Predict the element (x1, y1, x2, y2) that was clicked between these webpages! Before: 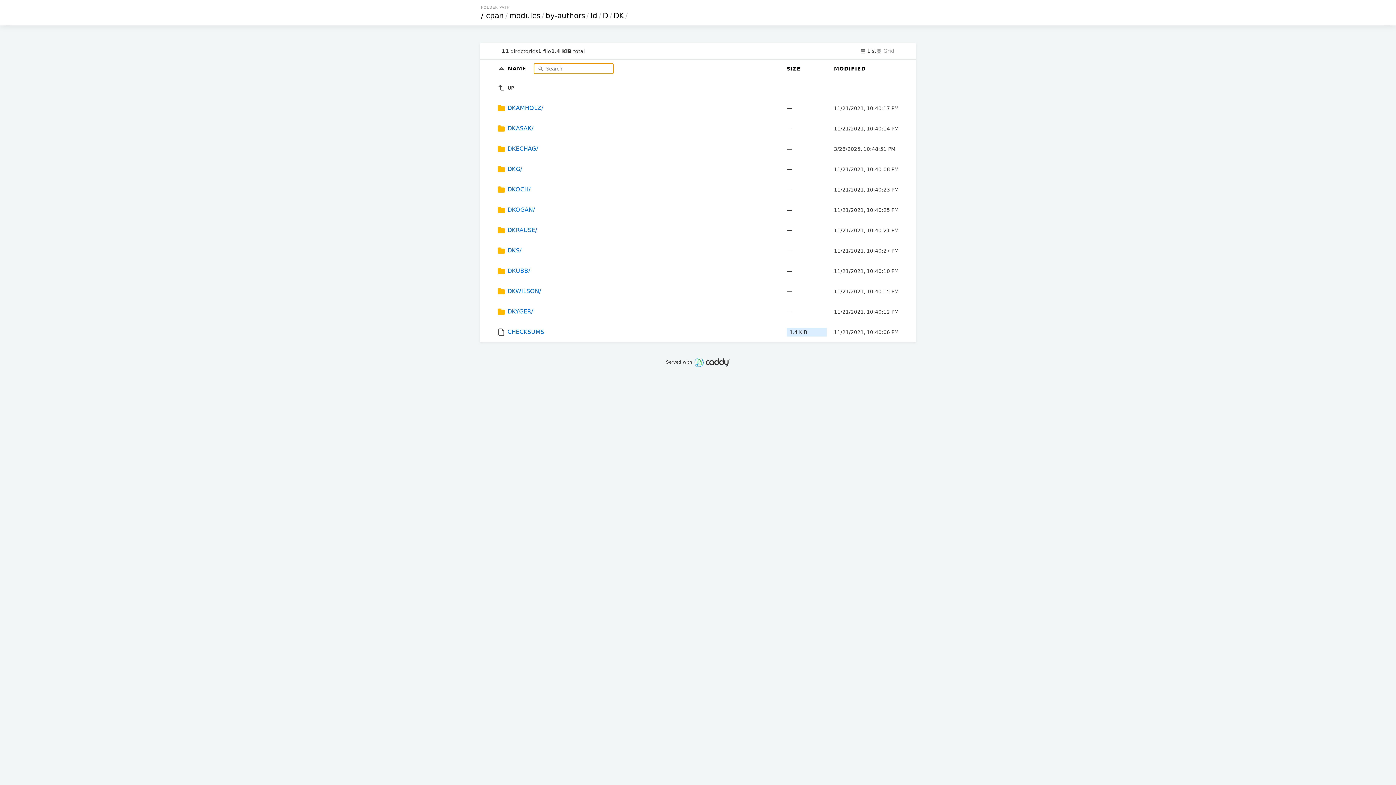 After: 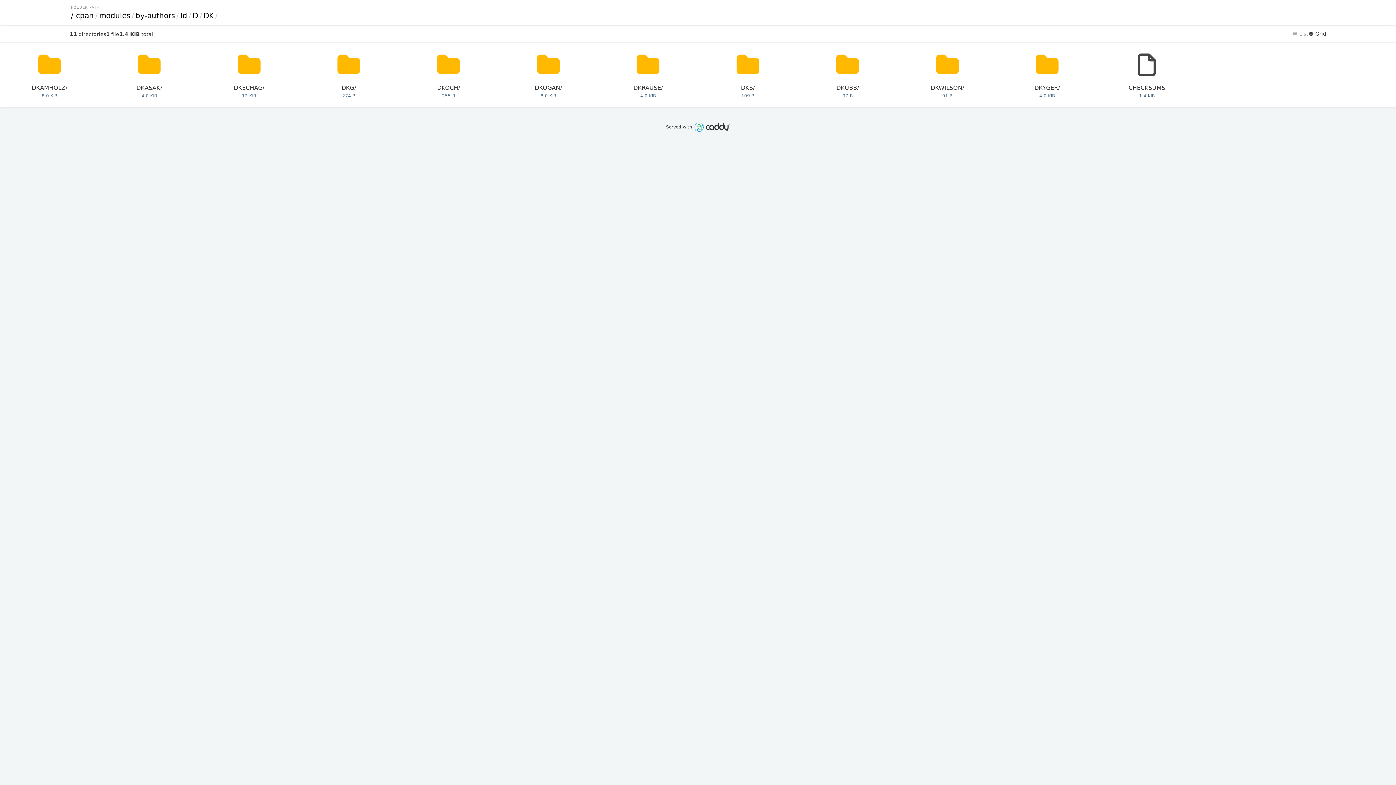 Action: bbox: (876, 48, 894, 54) label:  Grid